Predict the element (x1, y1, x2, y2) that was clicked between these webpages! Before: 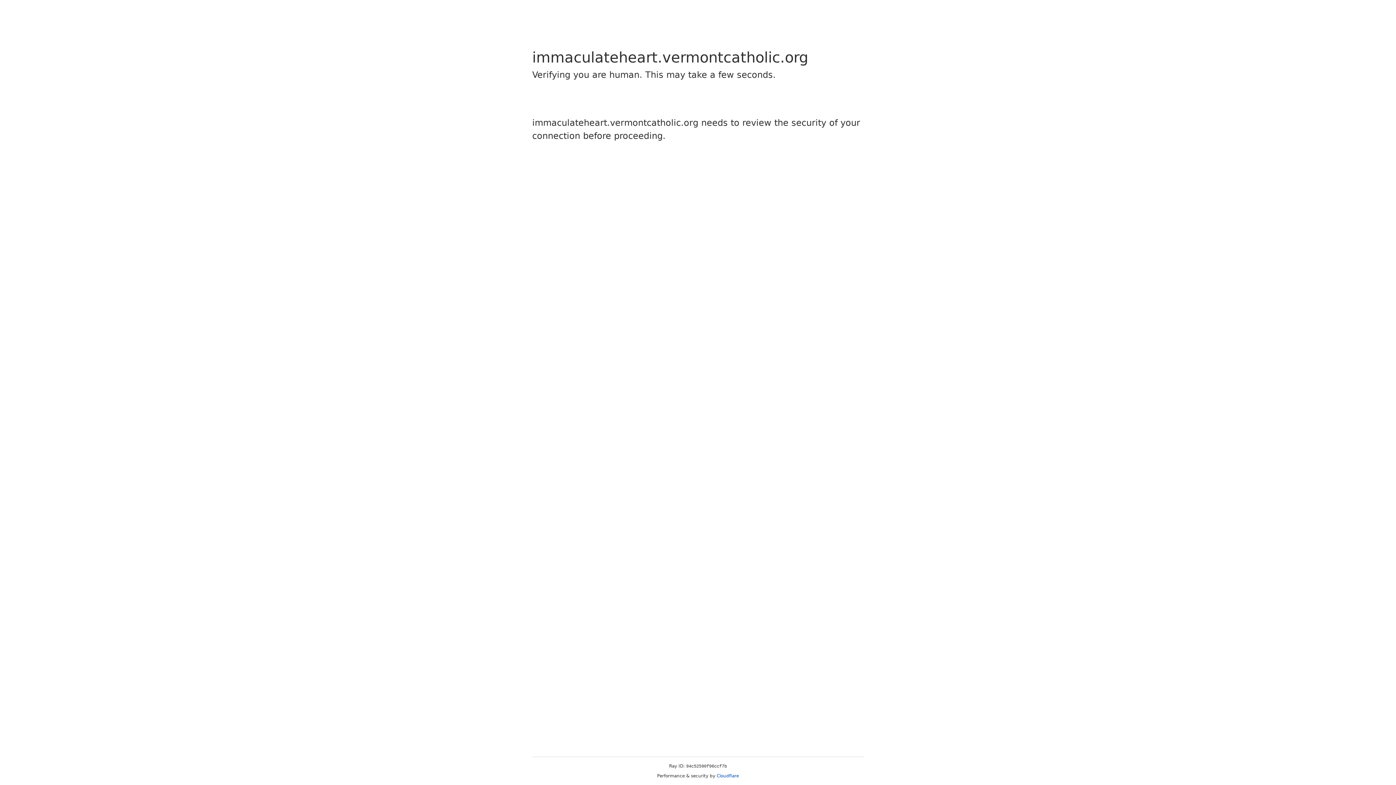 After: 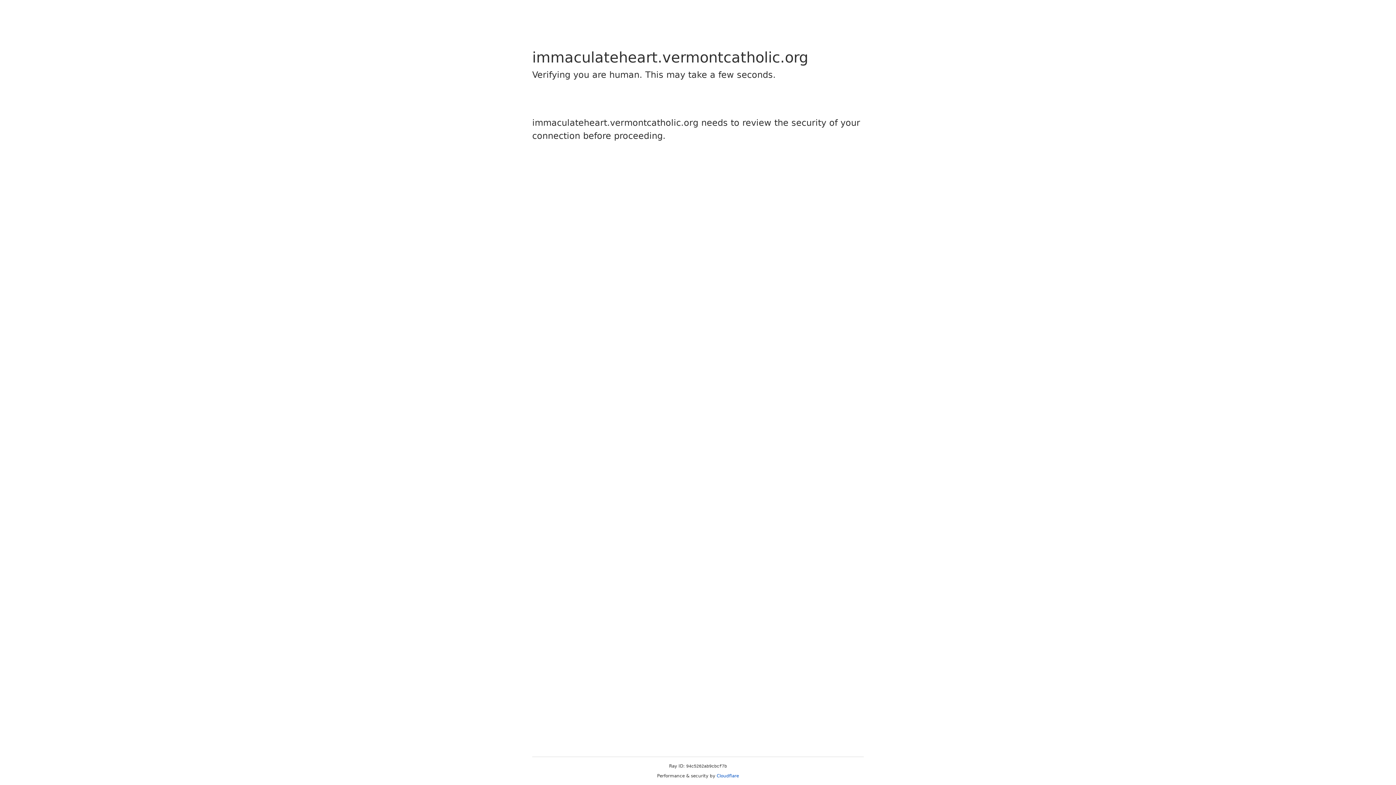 Action: bbox: (716, 773, 739, 778) label: Cloudflare